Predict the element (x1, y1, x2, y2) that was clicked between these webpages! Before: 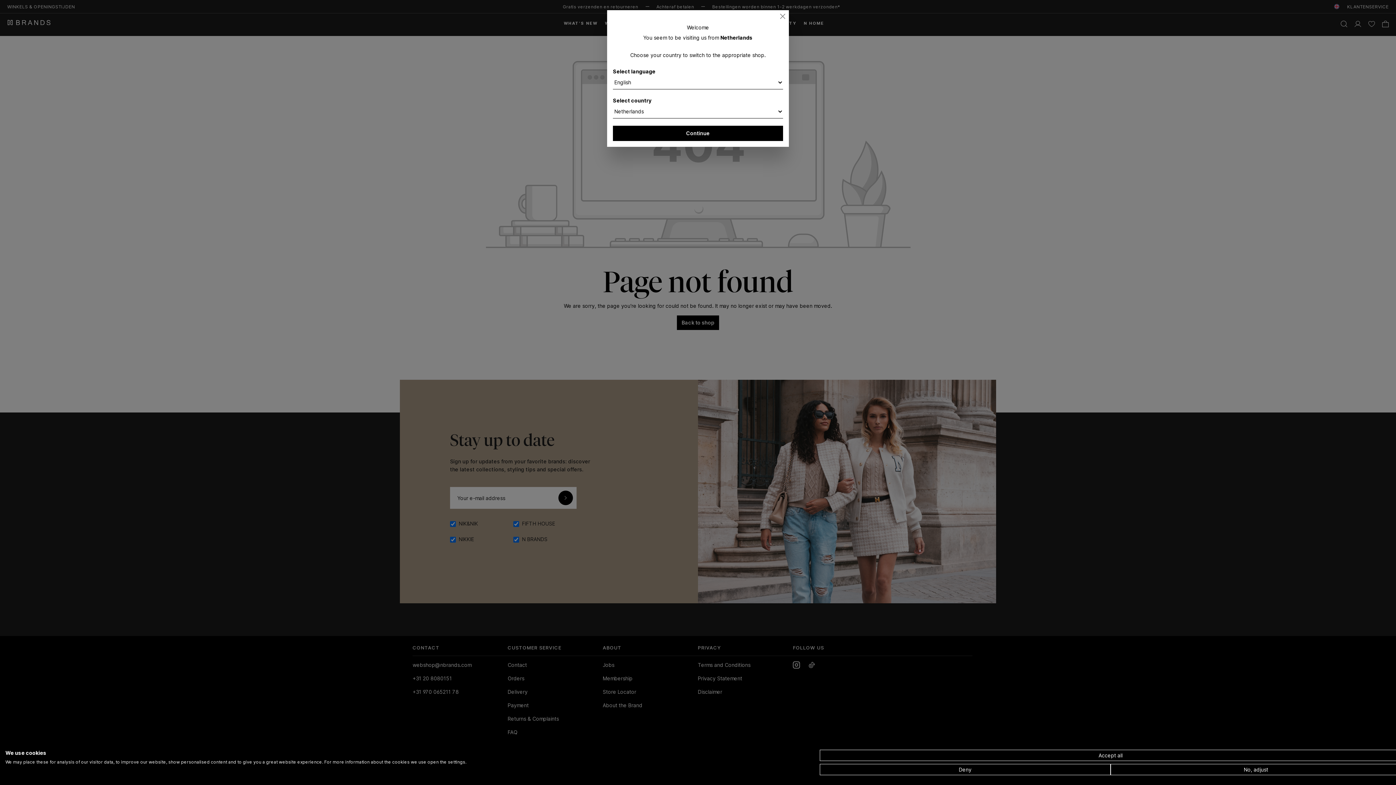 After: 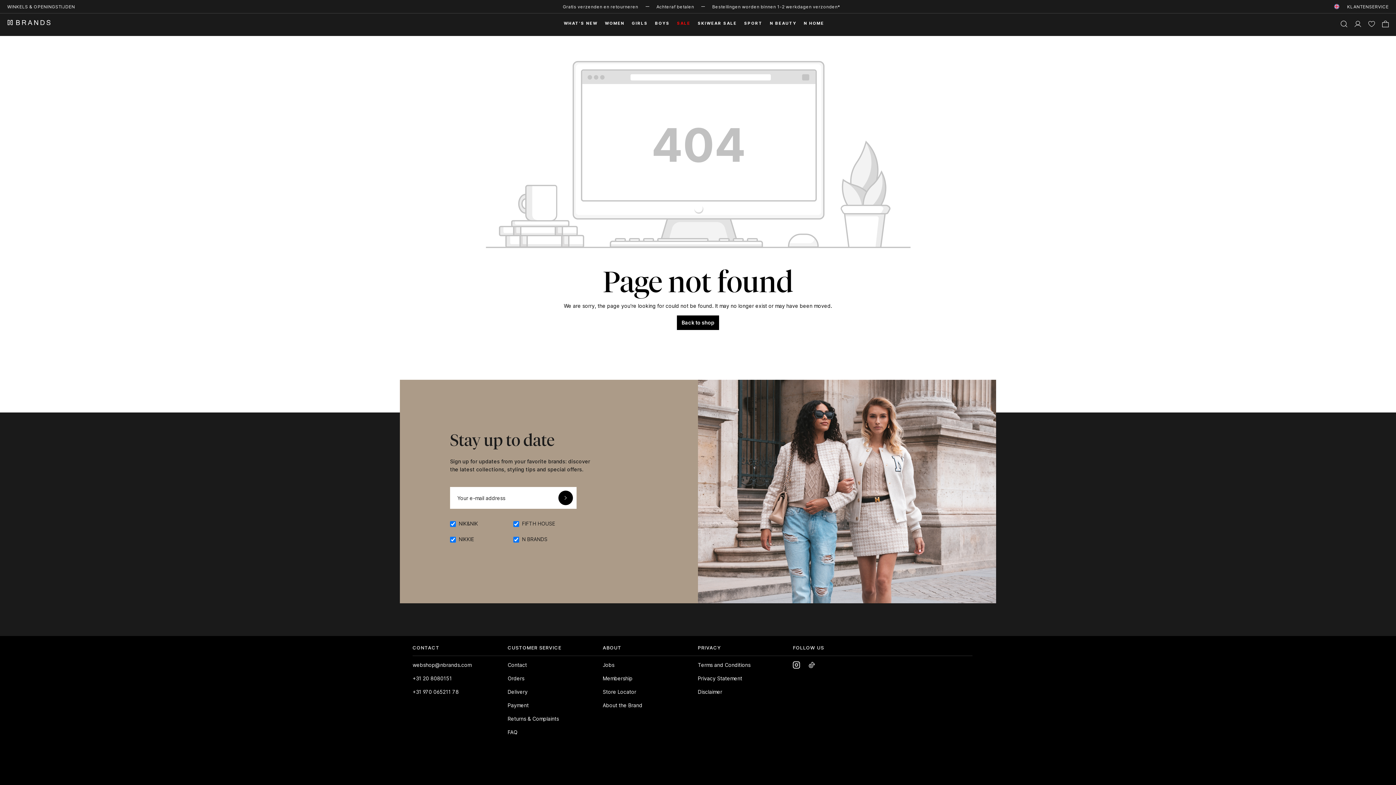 Action: bbox: (778, 12, 787, 20) label: Close